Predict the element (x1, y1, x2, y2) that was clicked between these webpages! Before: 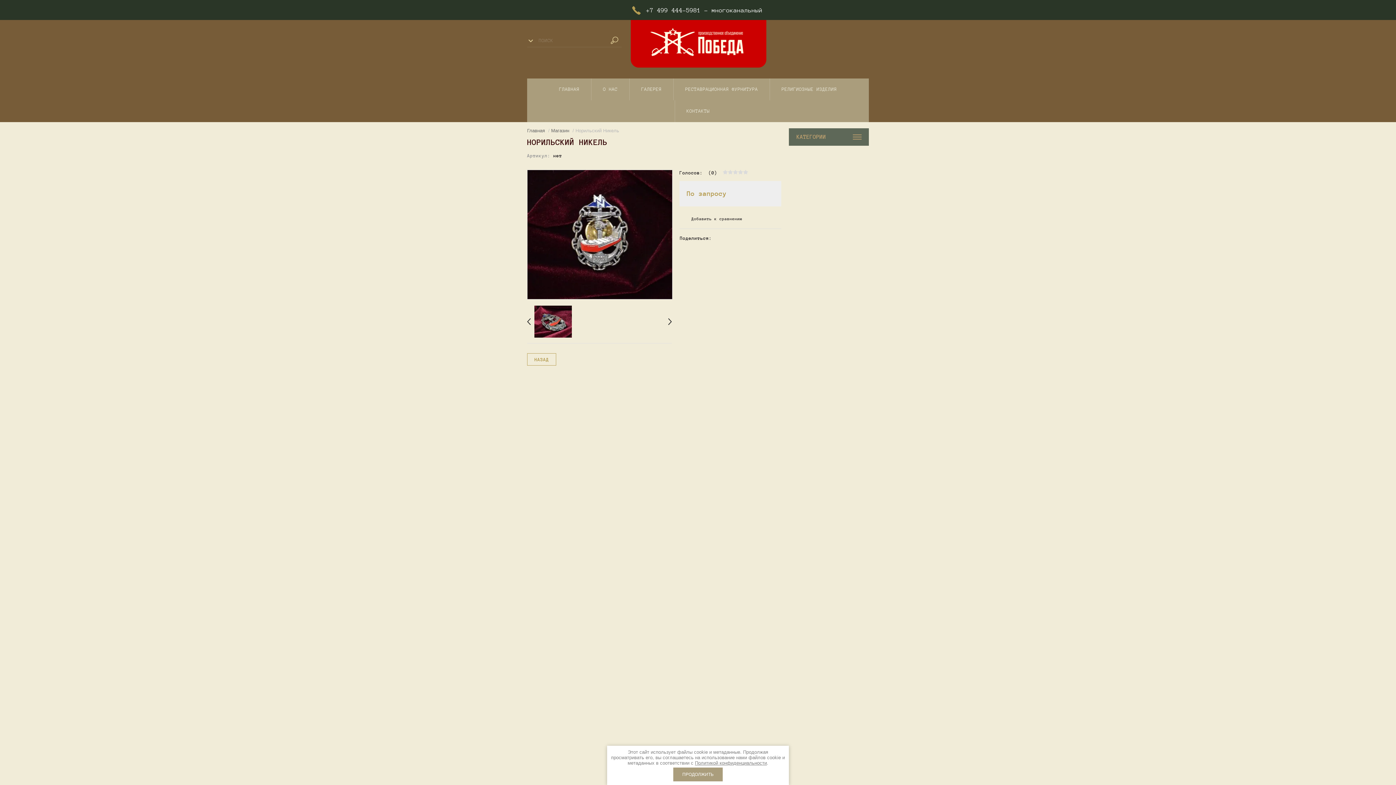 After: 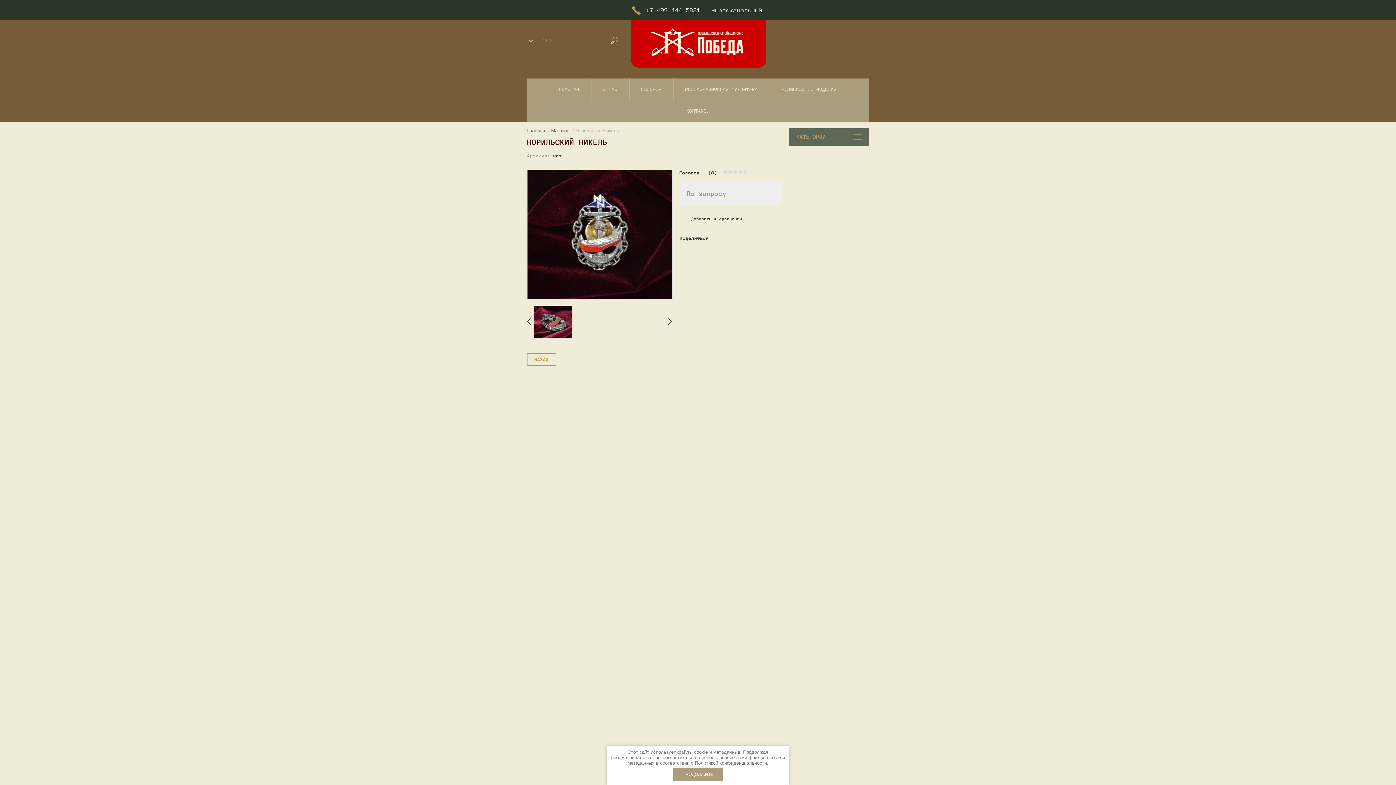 Action: label: +7 499 444-5981 - многоканальный bbox: (646, 6, 762, 13)